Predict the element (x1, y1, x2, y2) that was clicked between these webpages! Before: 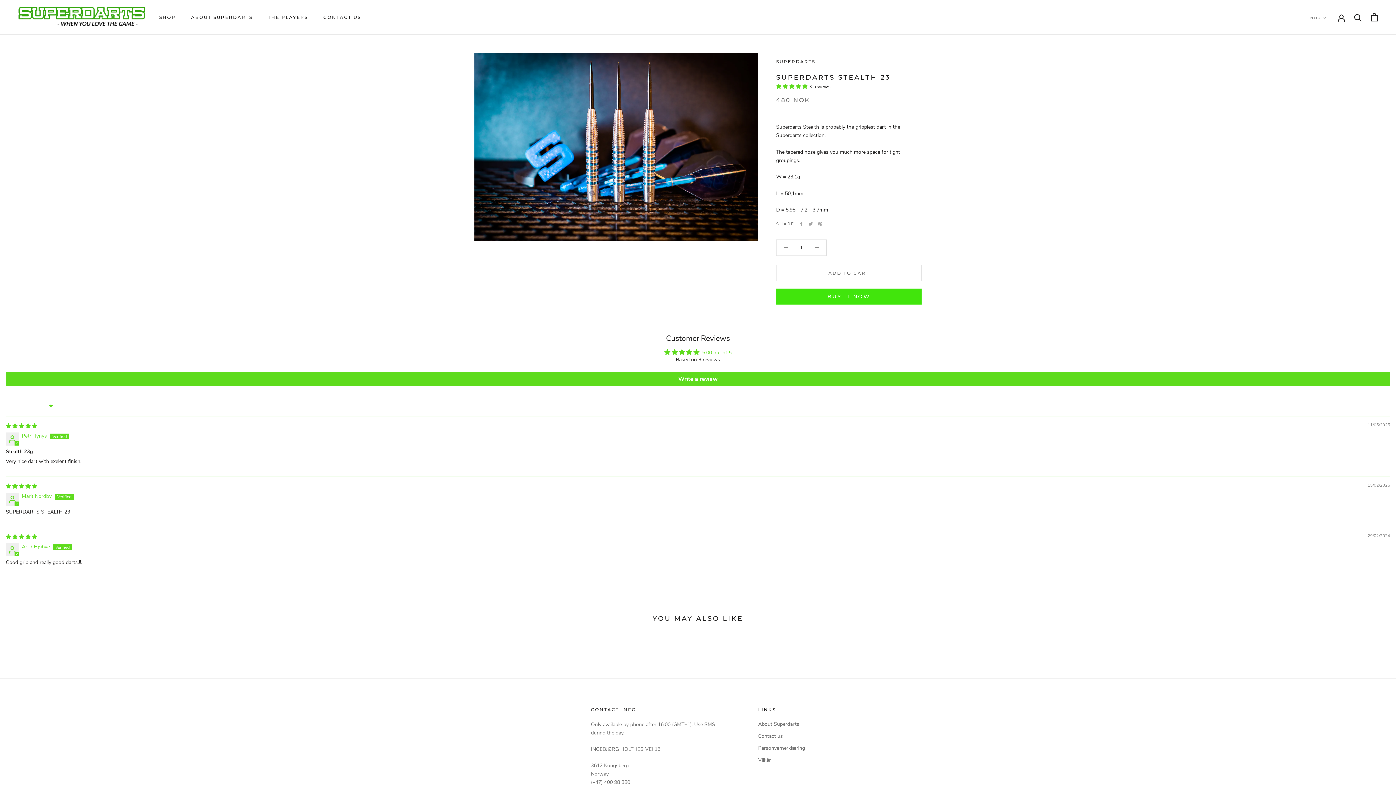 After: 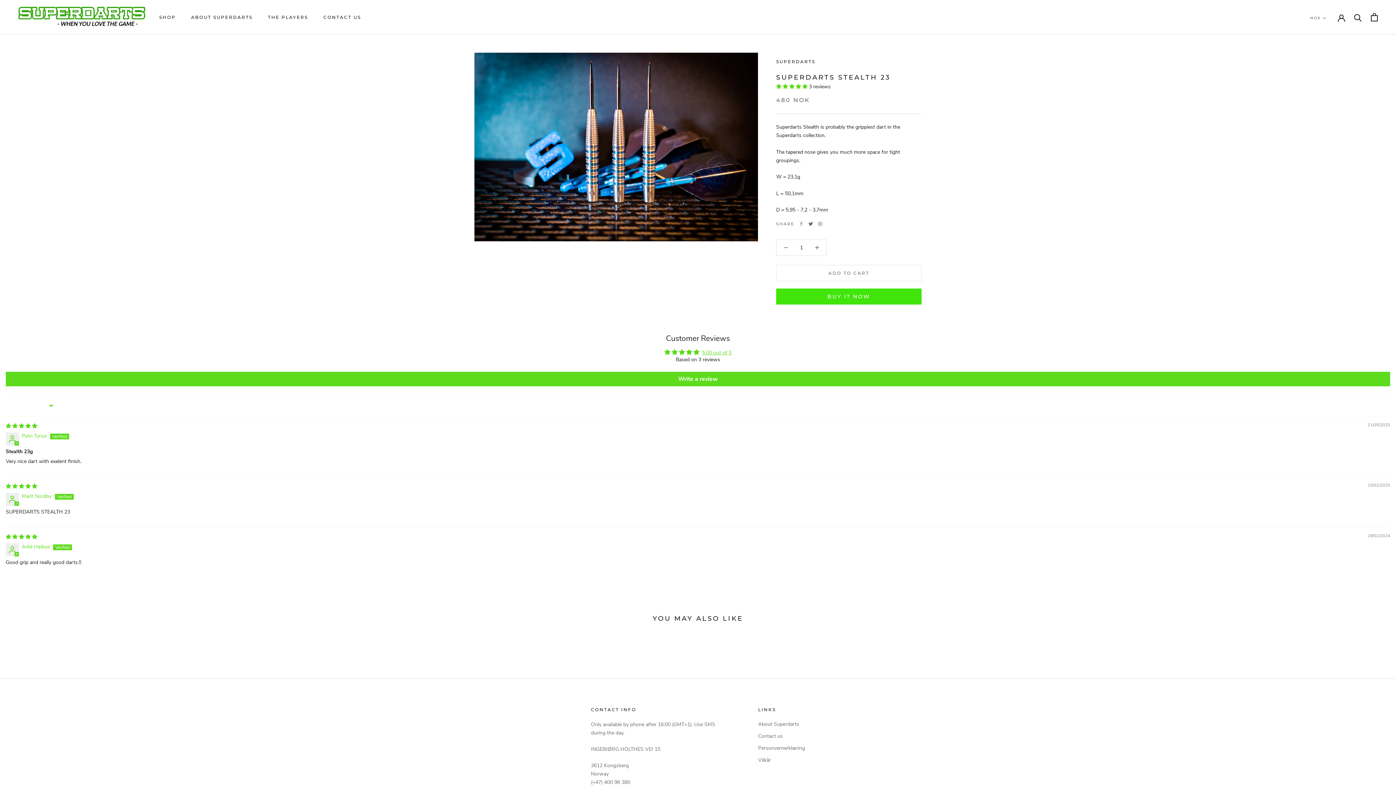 Action: label: Twitter bbox: (808, 221, 813, 226)